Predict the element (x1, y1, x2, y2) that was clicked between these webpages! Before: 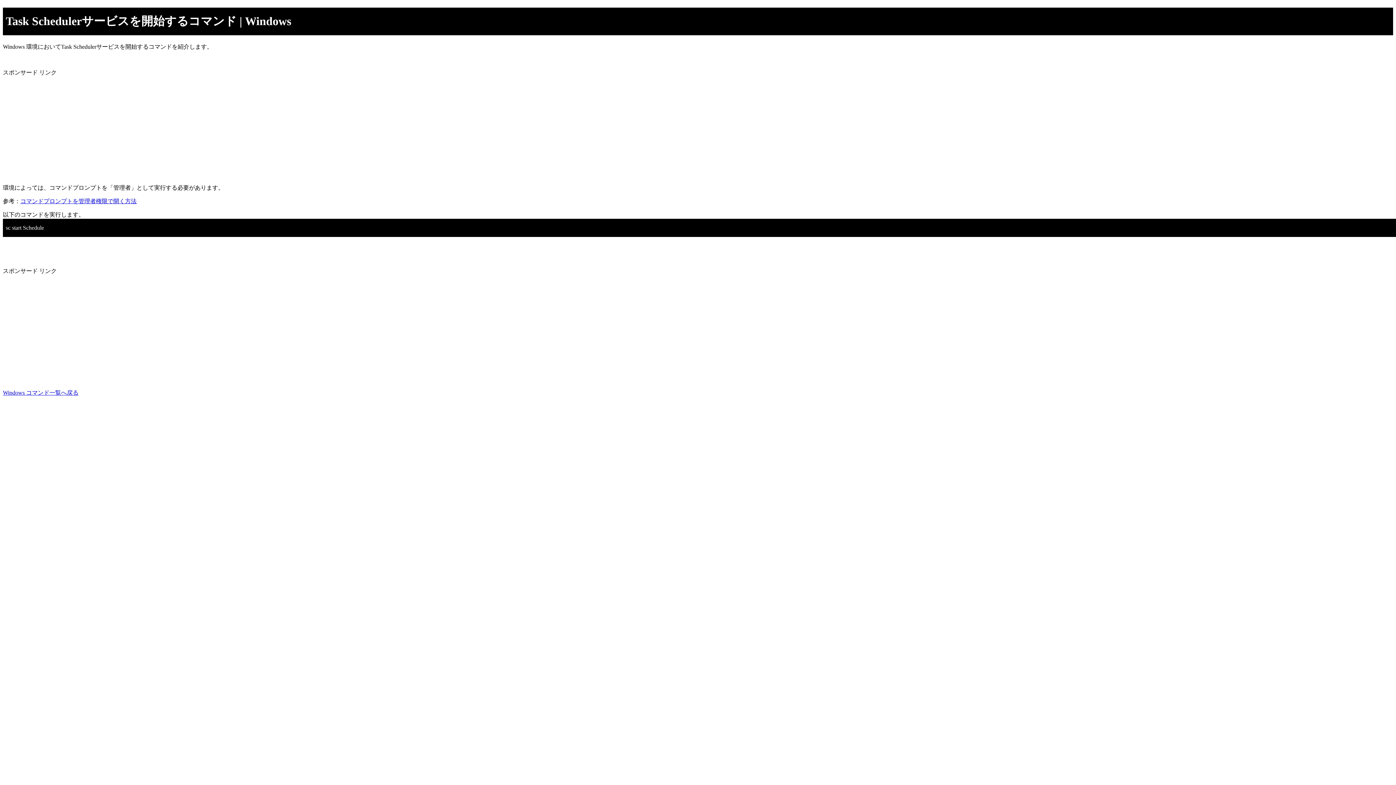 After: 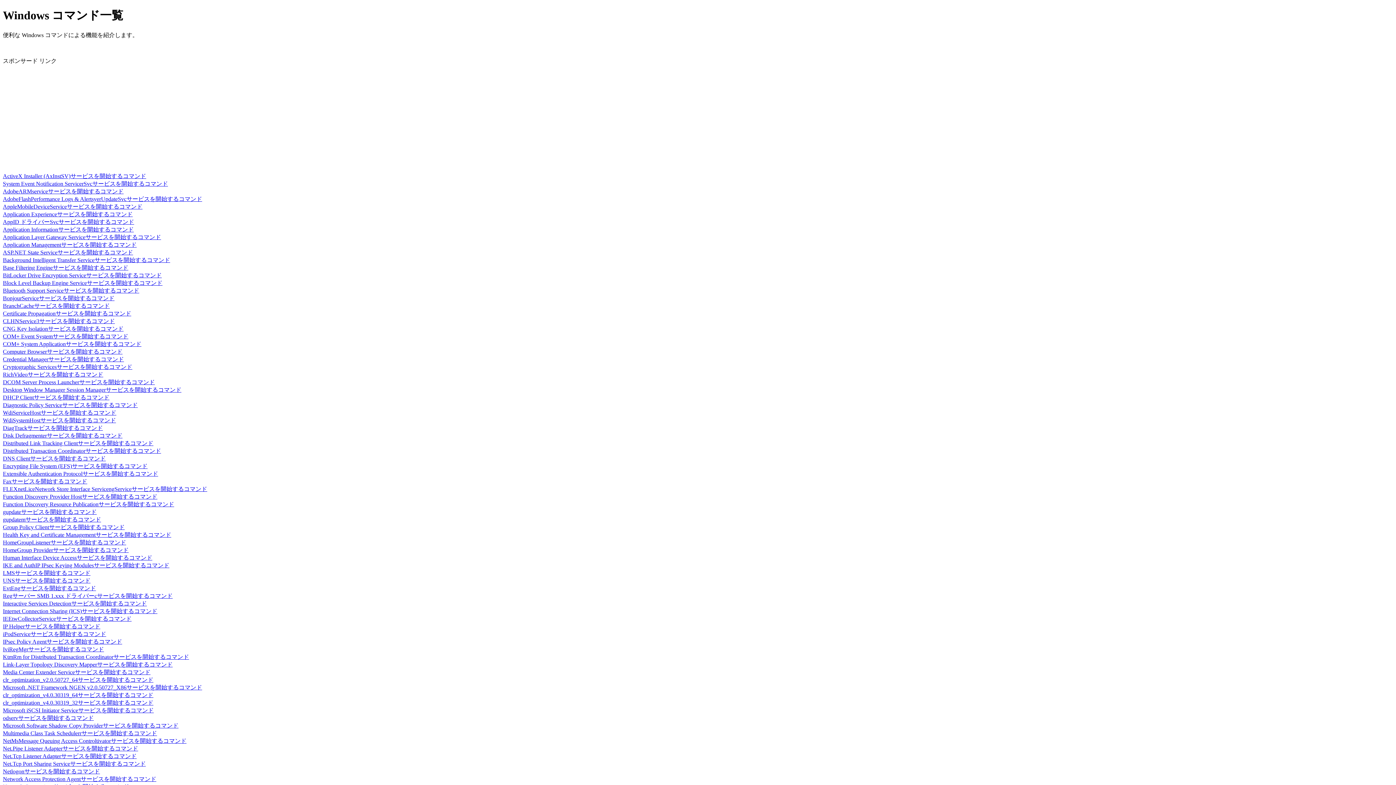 Action: label: Windows コマンド一覧へ戻る bbox: (2, 389, 78, 395)